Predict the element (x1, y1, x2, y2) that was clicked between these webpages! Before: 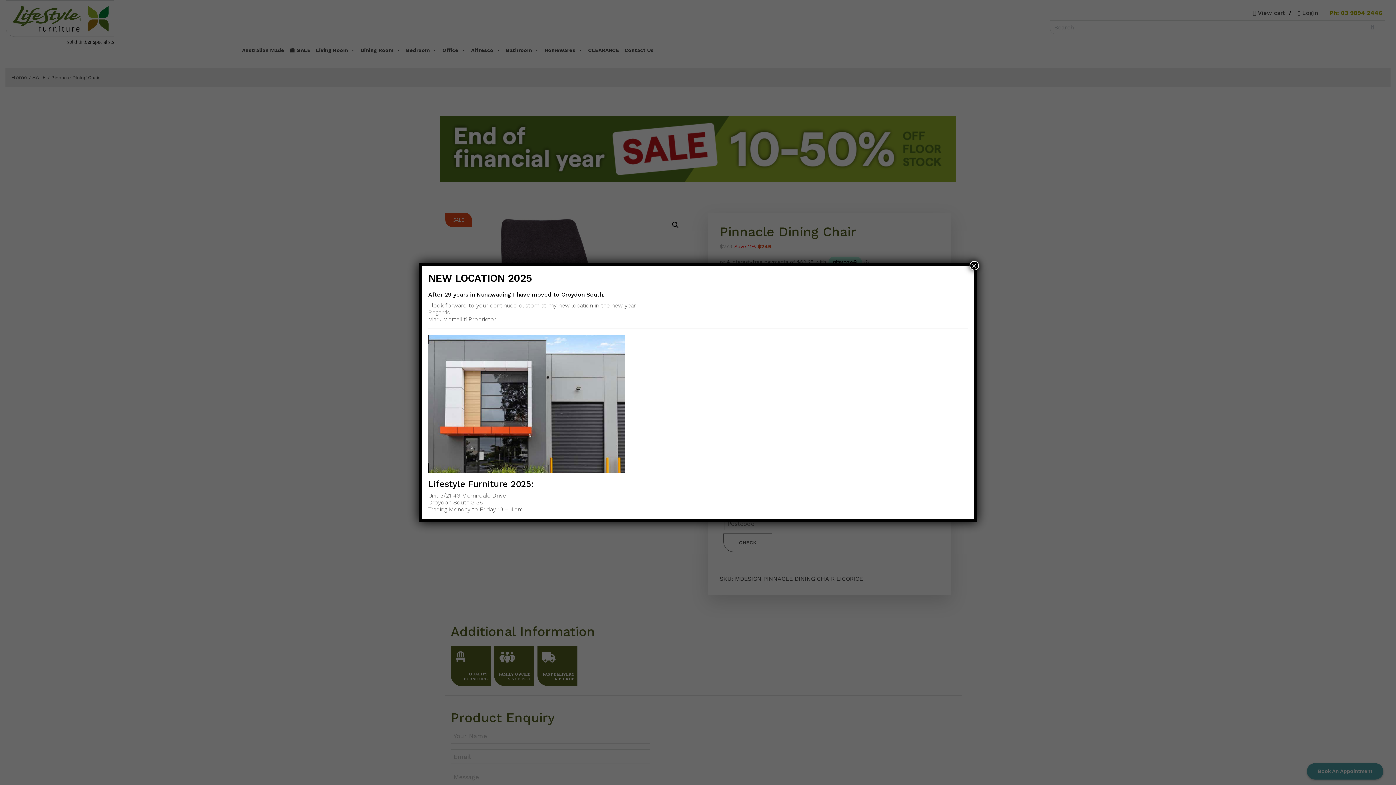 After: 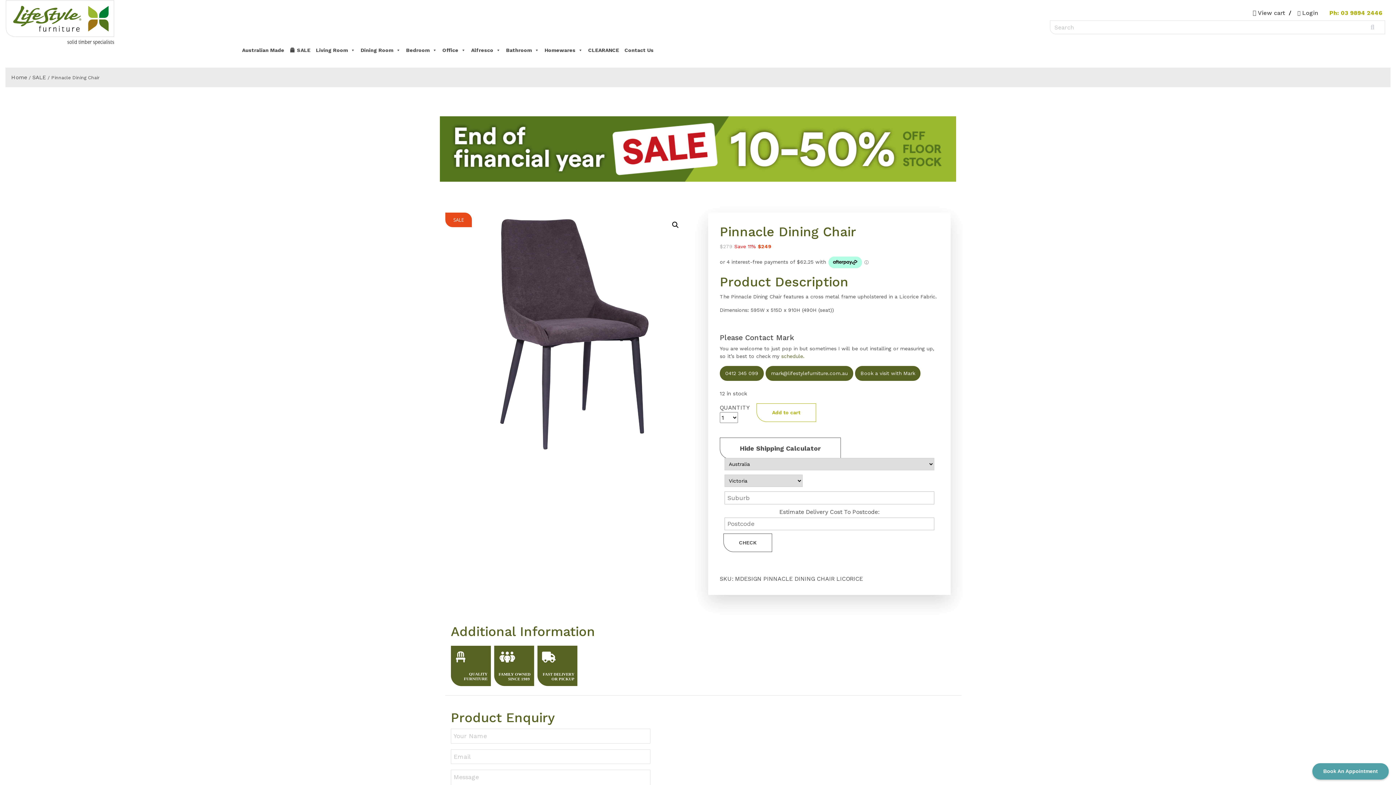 Action: label: Close bbox: (969, 261, 979, 270)